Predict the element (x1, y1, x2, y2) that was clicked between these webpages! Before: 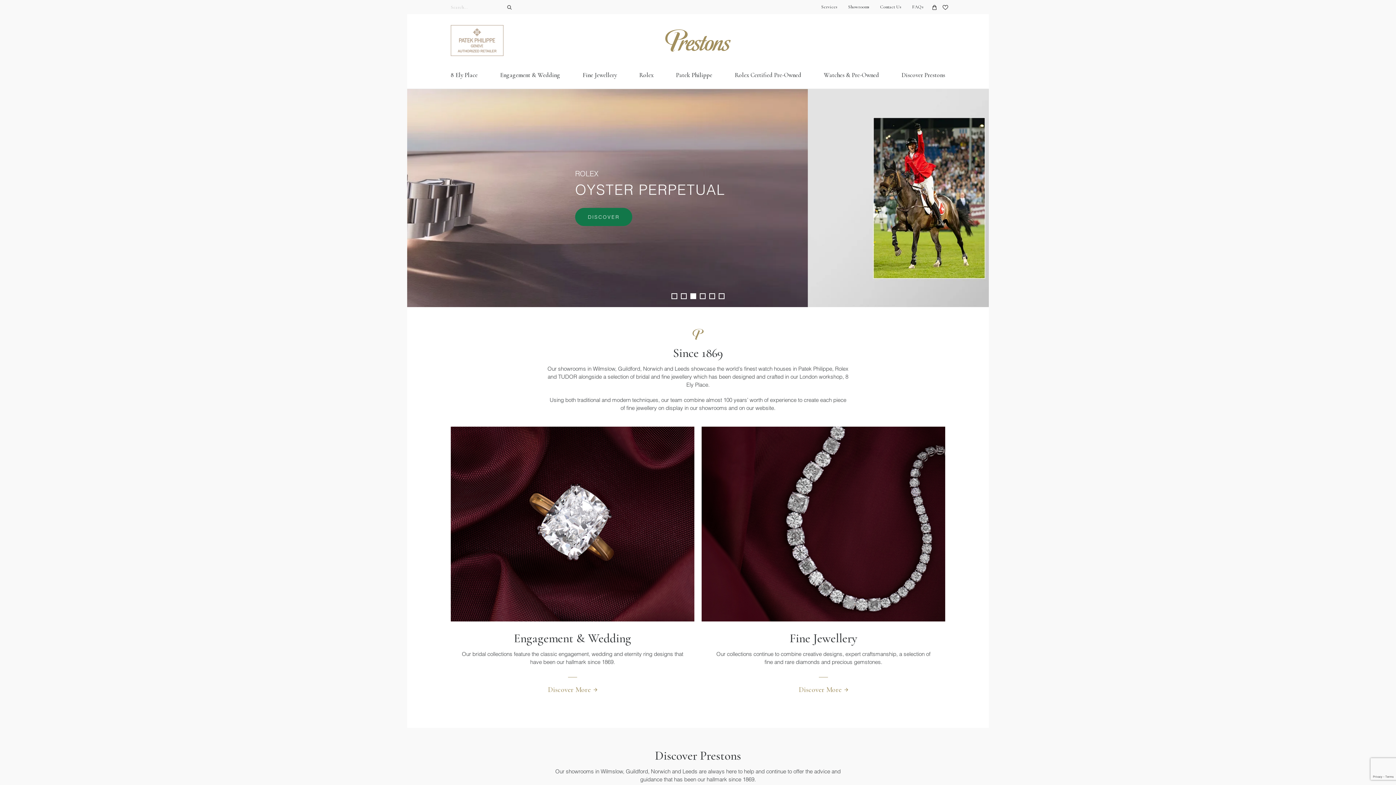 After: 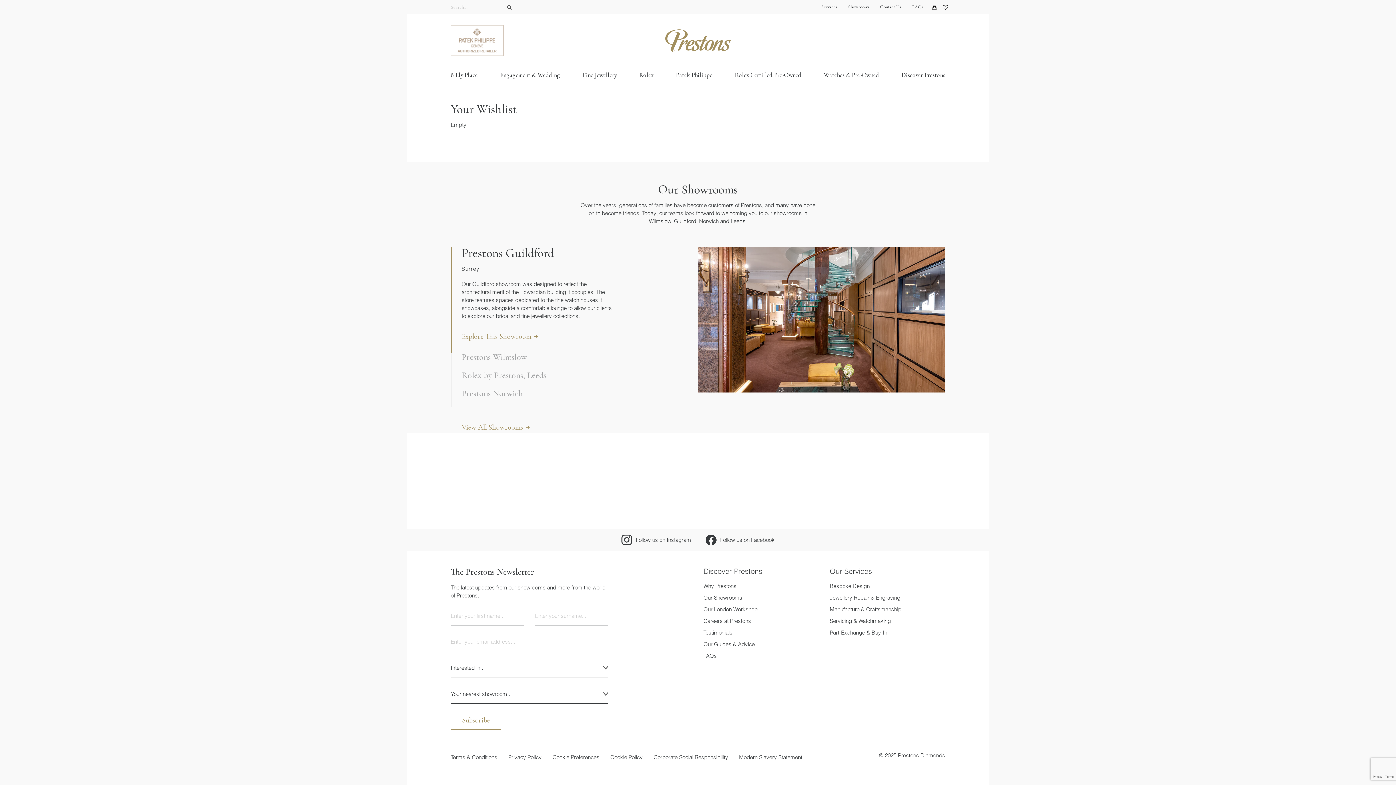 Action: bbox: (940, 3, 950, 10)